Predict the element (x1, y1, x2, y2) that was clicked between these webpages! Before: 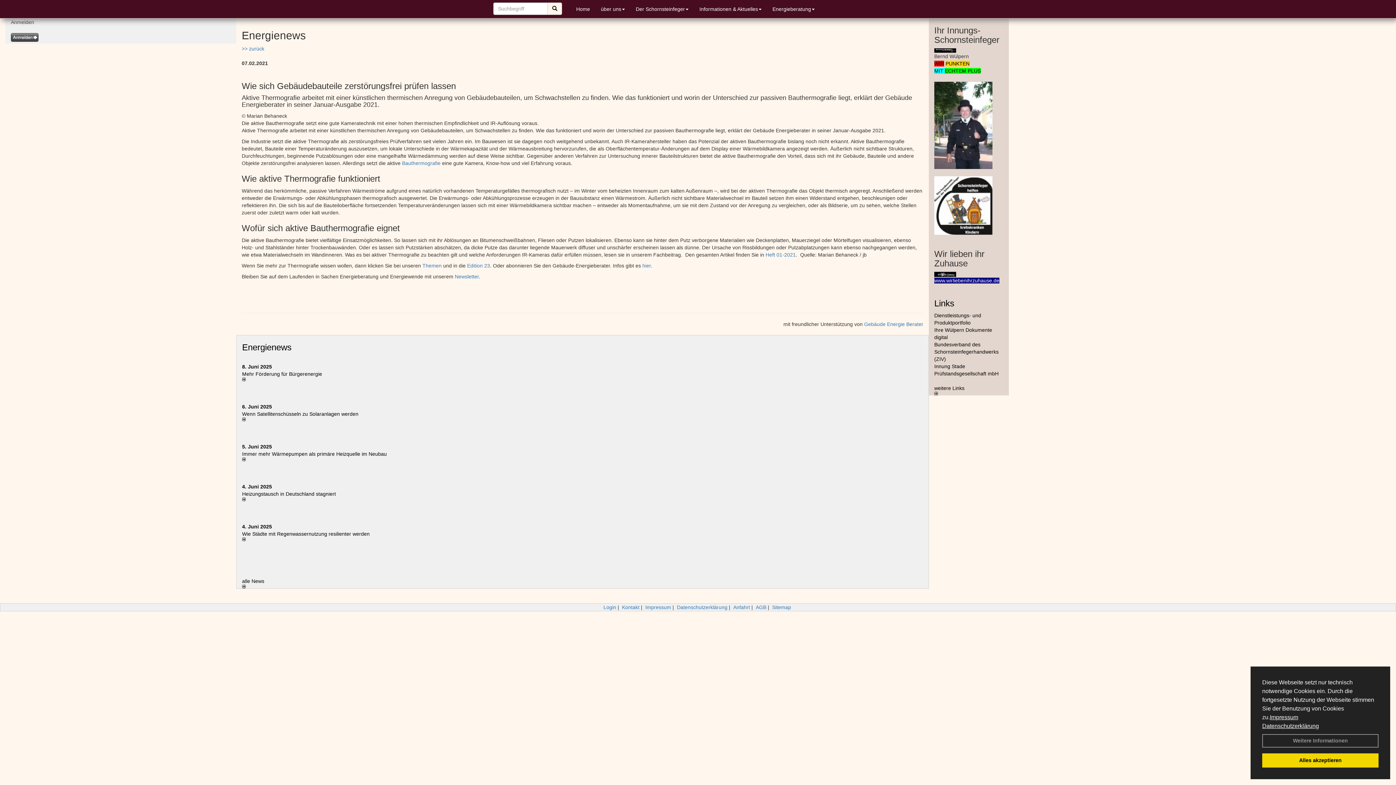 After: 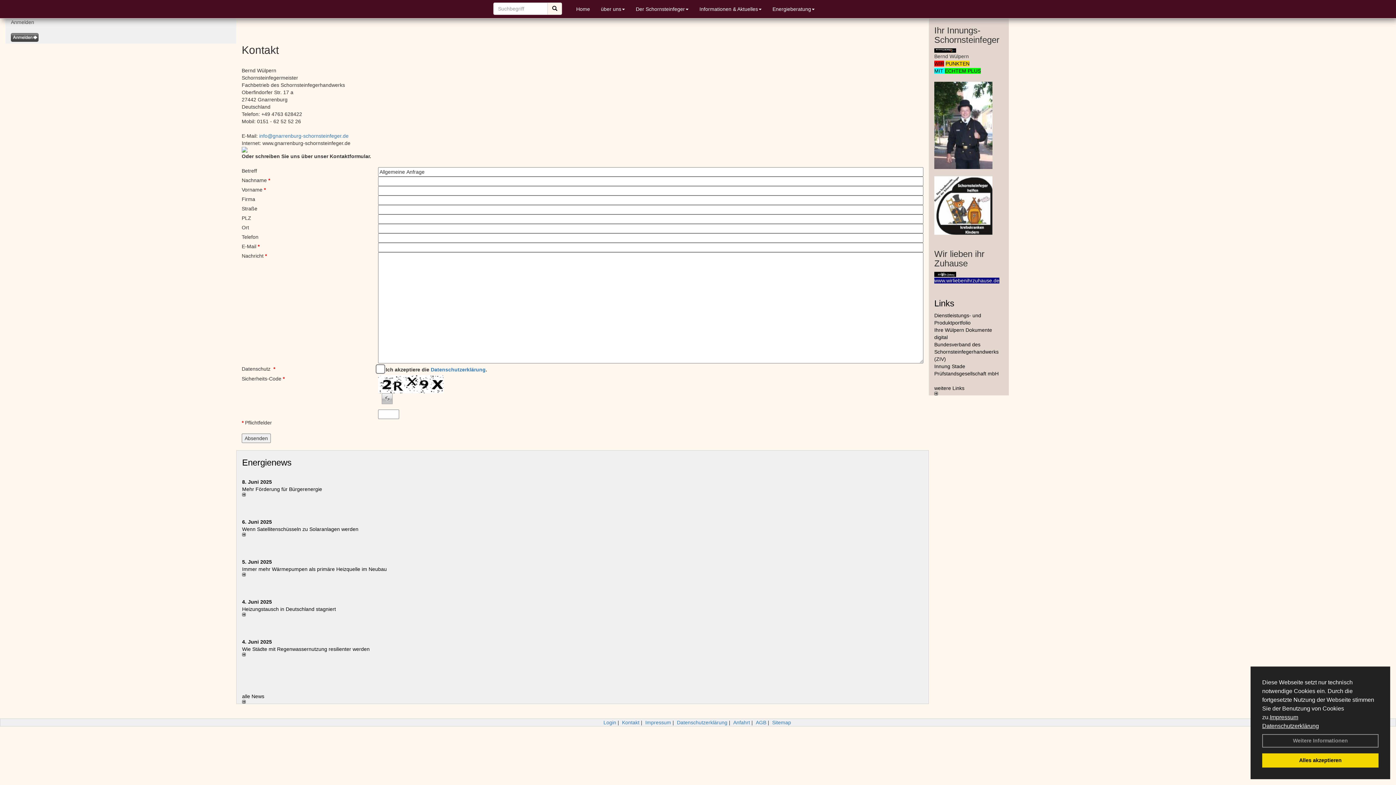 Action: bbox: (622, 604, 639, 610) label: Kontakt